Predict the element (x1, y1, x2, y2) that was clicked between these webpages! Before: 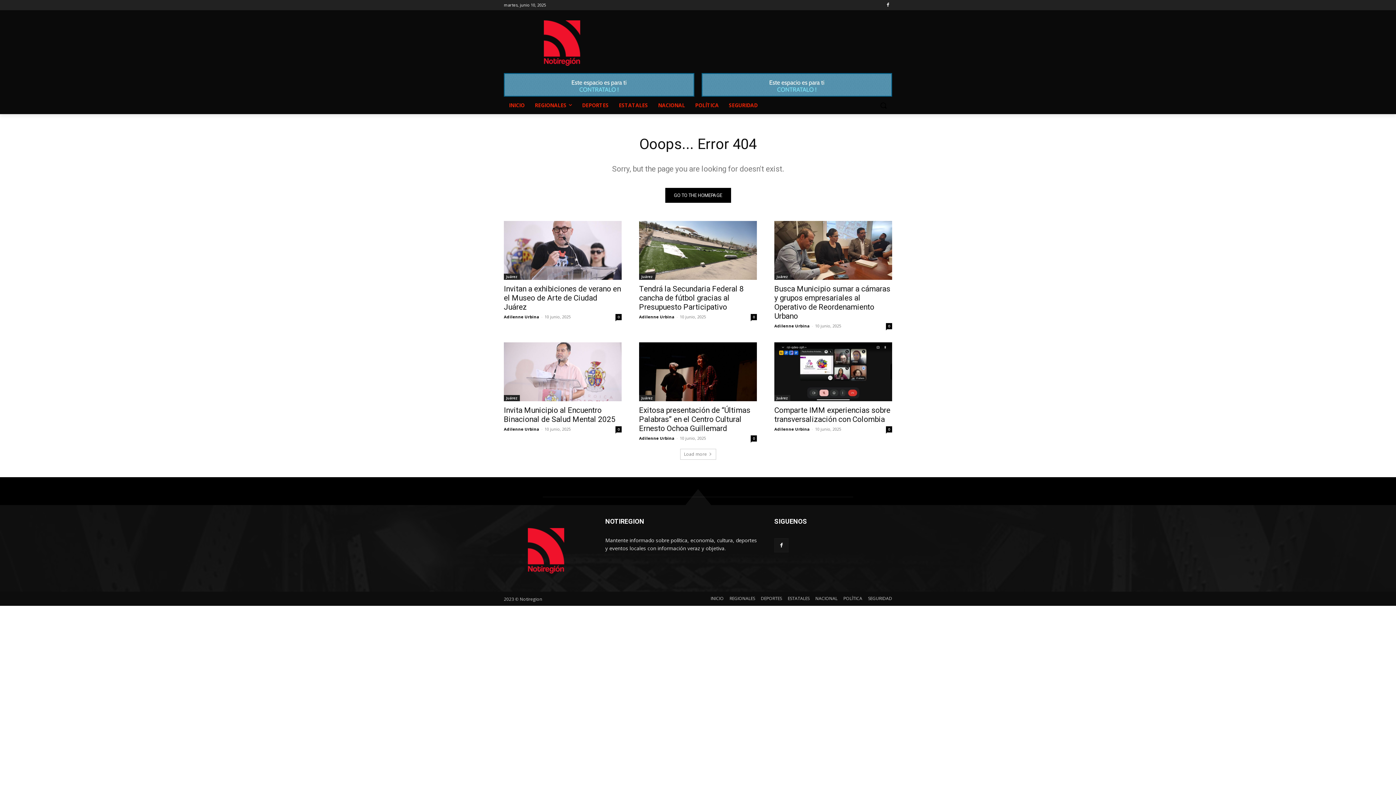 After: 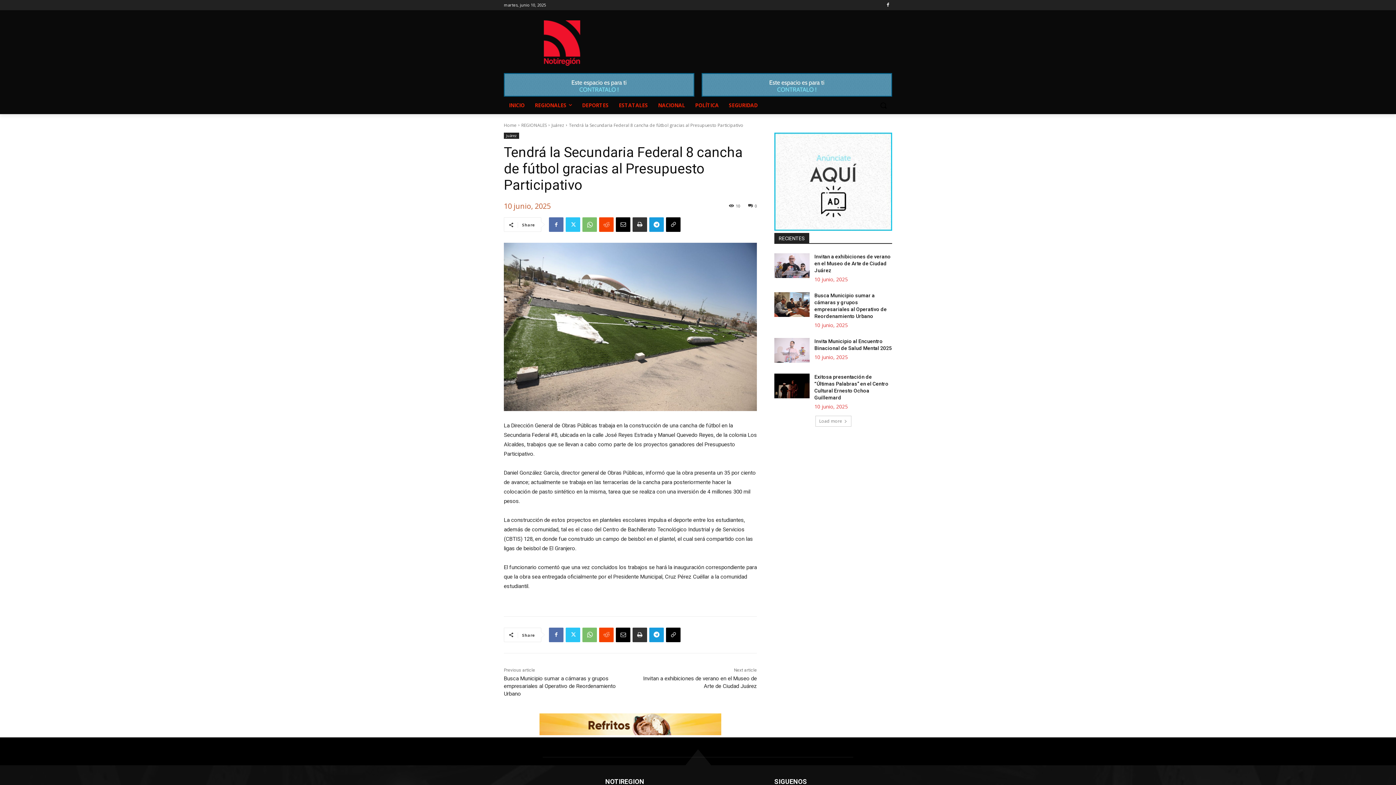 Action: bbox: (639, 284, 744, 311) label: Tendrá la Secundaria Federal 8 cancha de fútbol gracias al Presupuesto Participativo